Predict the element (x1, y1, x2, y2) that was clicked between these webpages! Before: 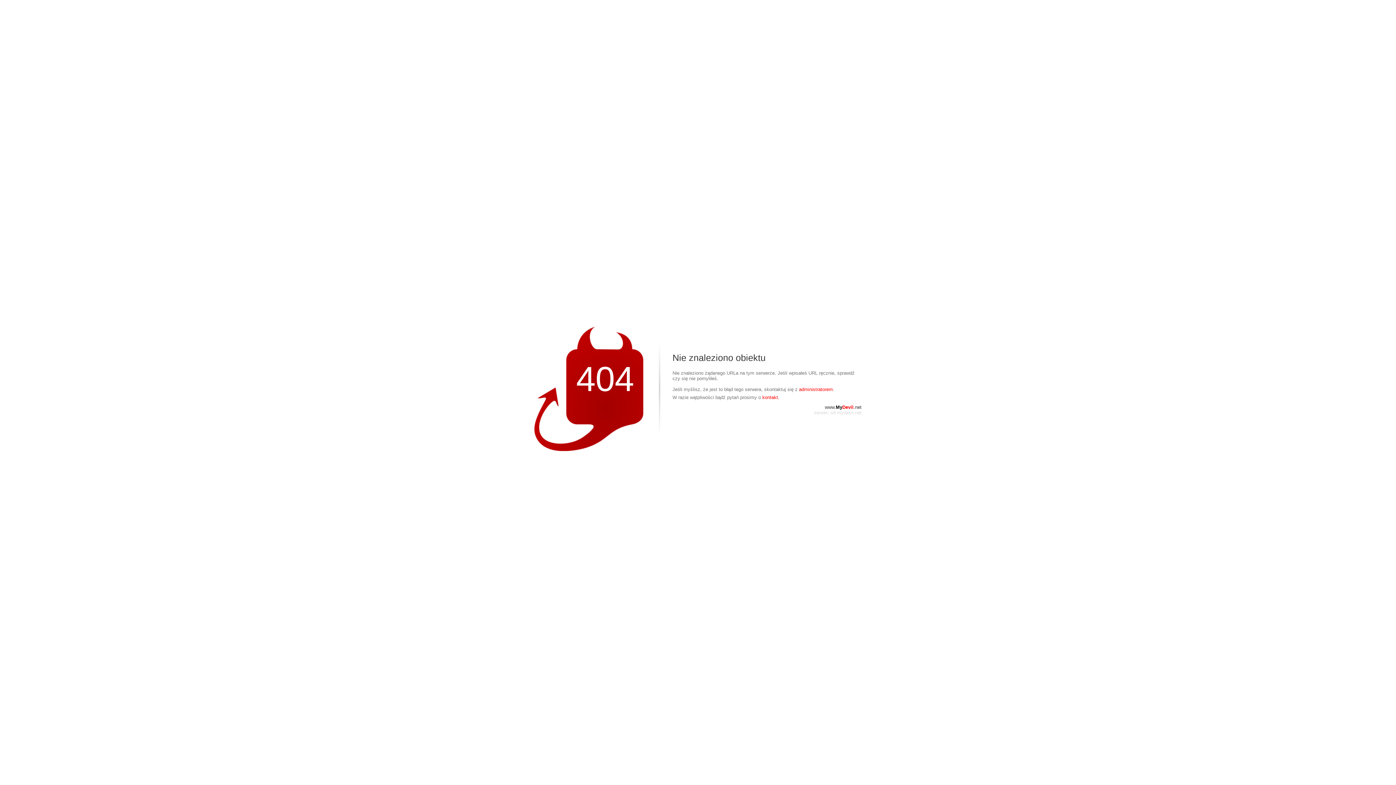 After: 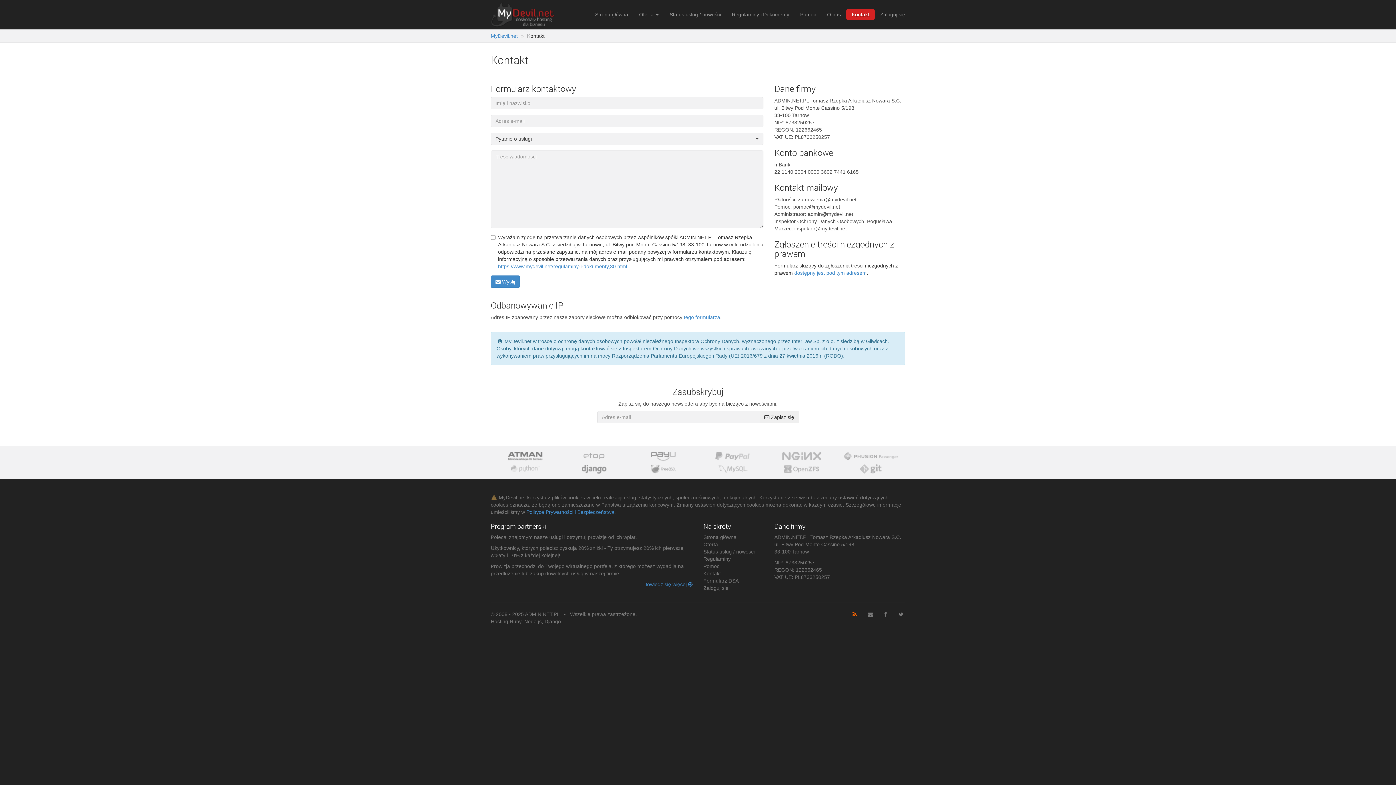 Action: label: administratorem bbox: (799, 386, 833, 392)